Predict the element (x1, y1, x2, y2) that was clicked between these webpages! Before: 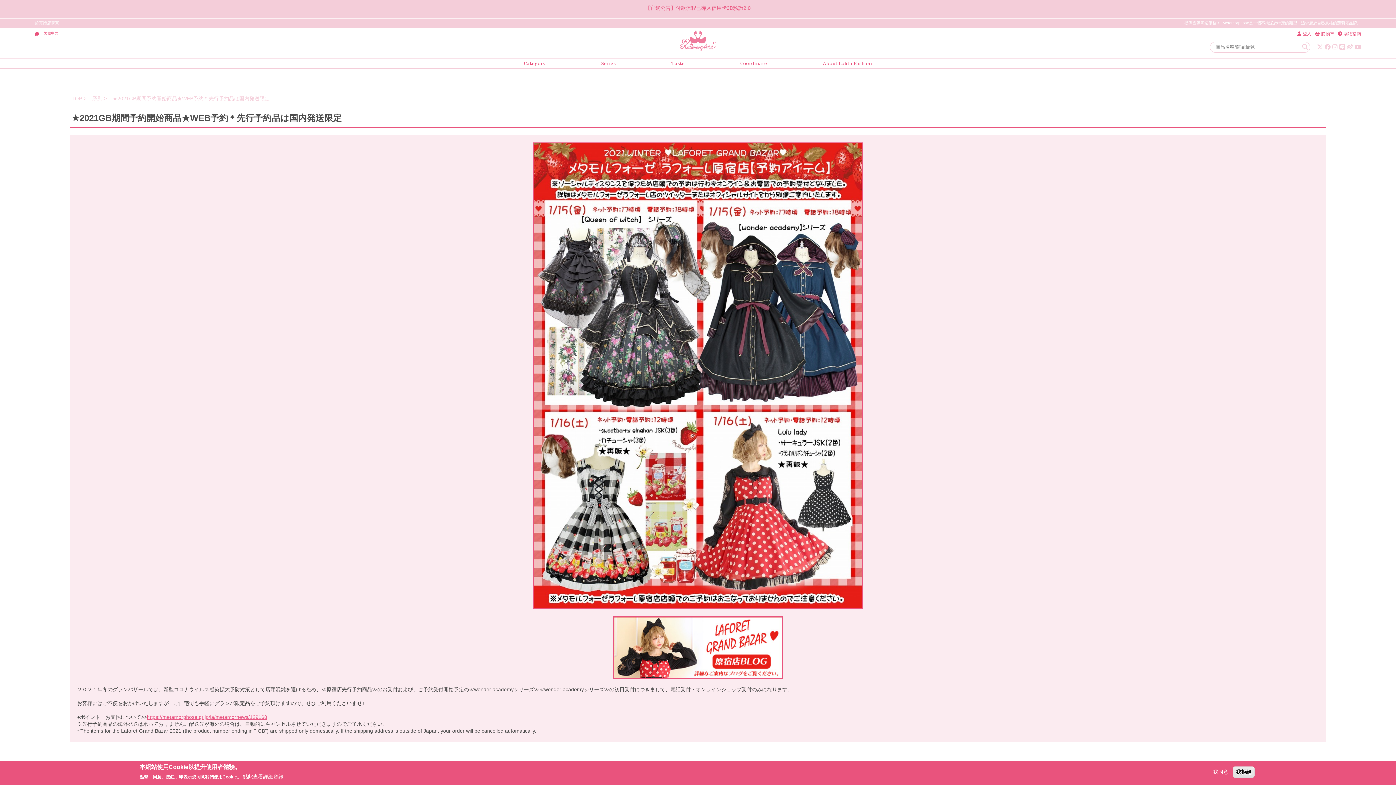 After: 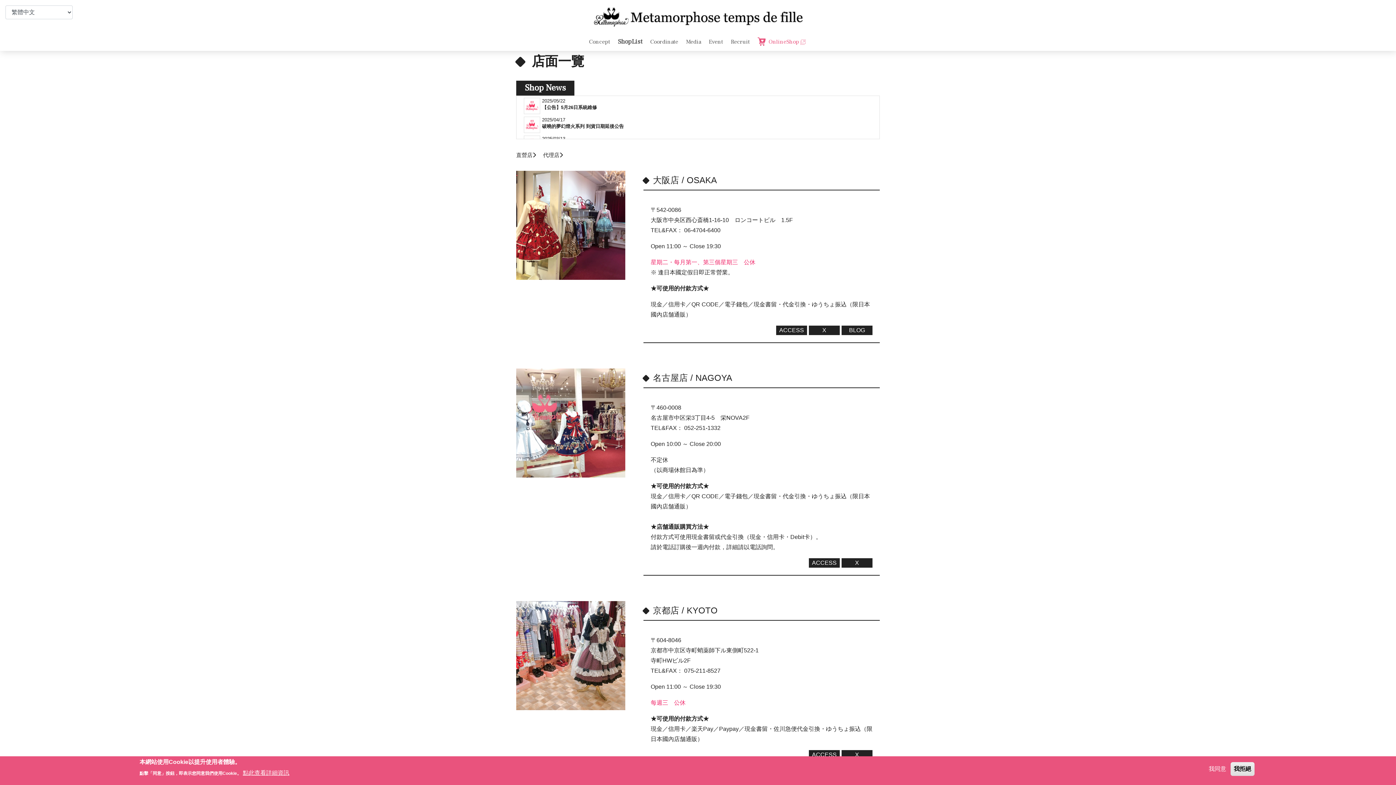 Action: bbox: (34, 19, 58, 25) label: 於實體店購買